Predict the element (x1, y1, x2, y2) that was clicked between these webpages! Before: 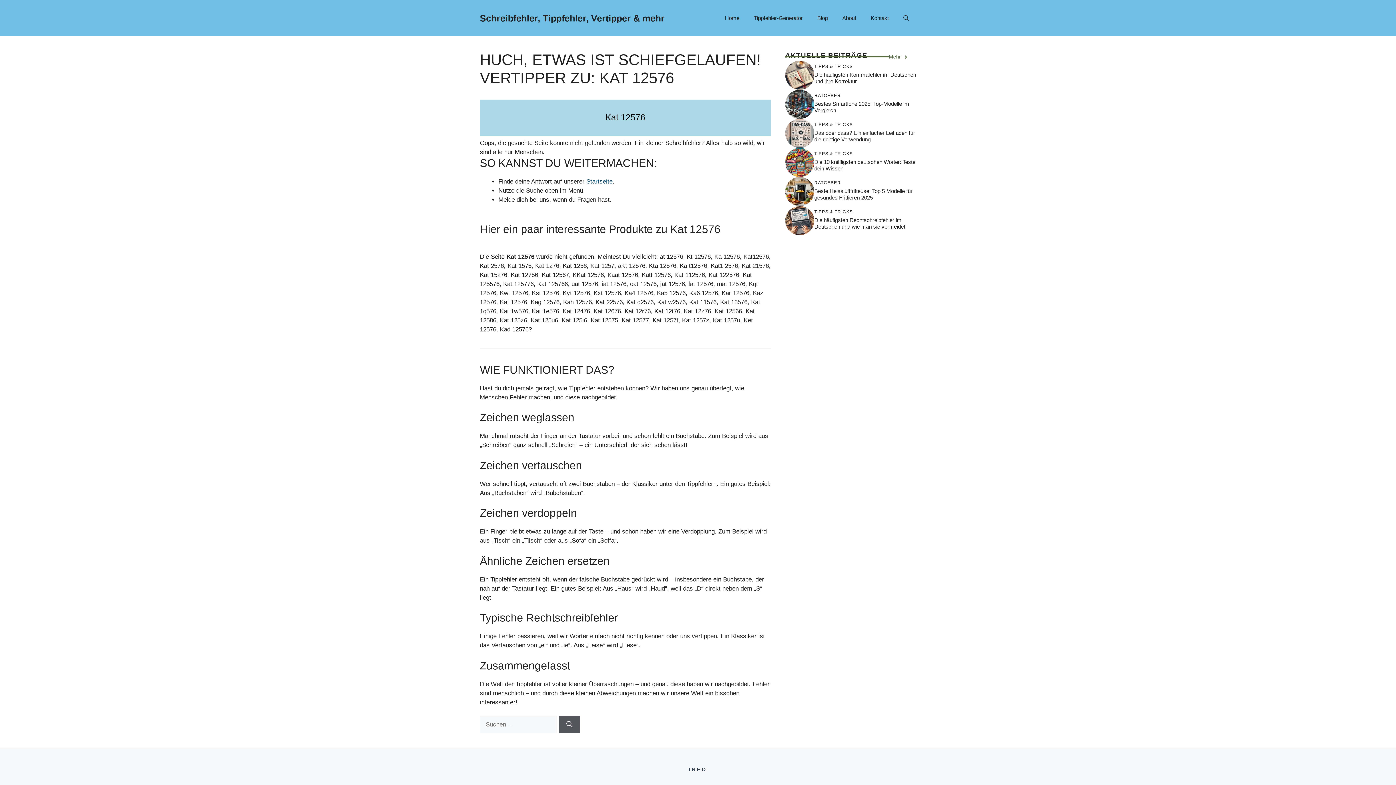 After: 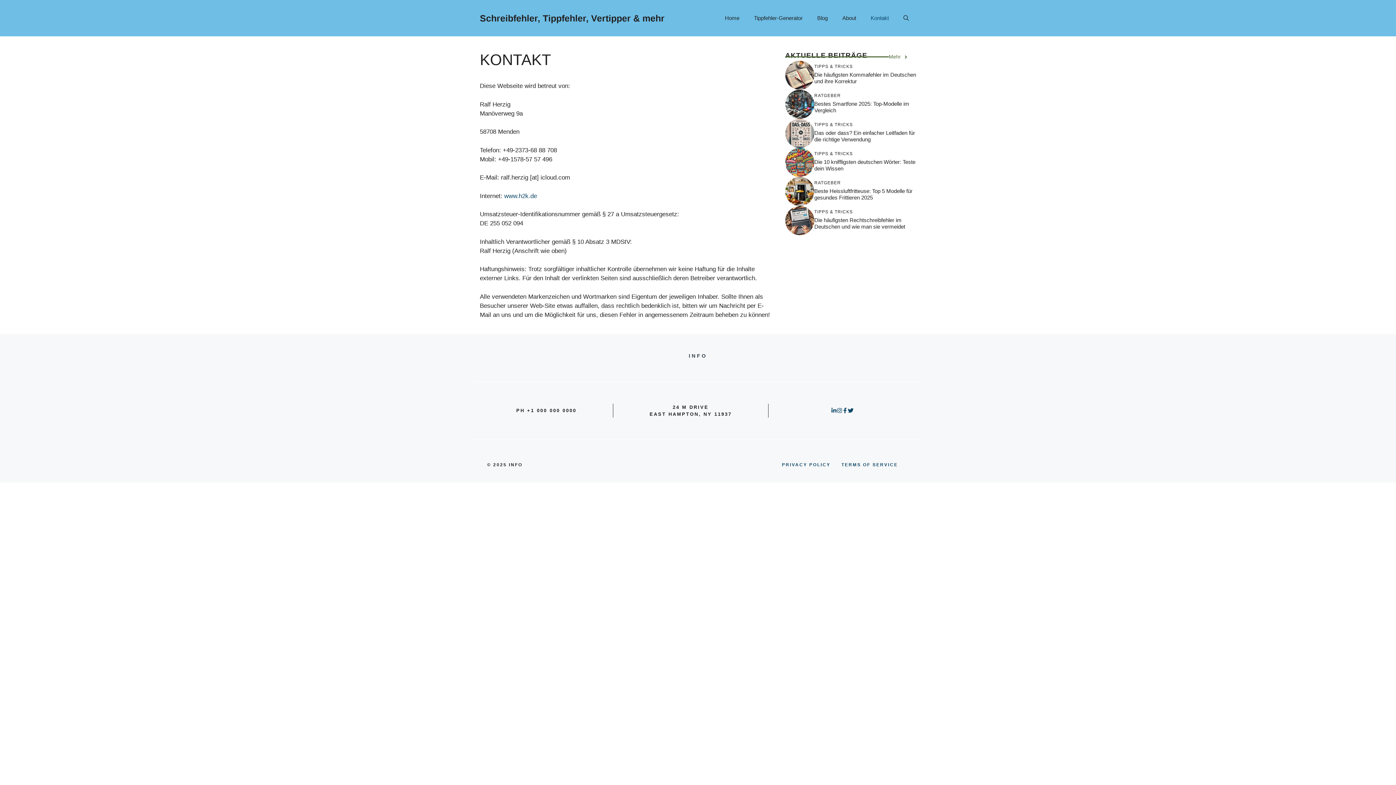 Action: bbox: (863, 7, 896, 29) label: Kontakt